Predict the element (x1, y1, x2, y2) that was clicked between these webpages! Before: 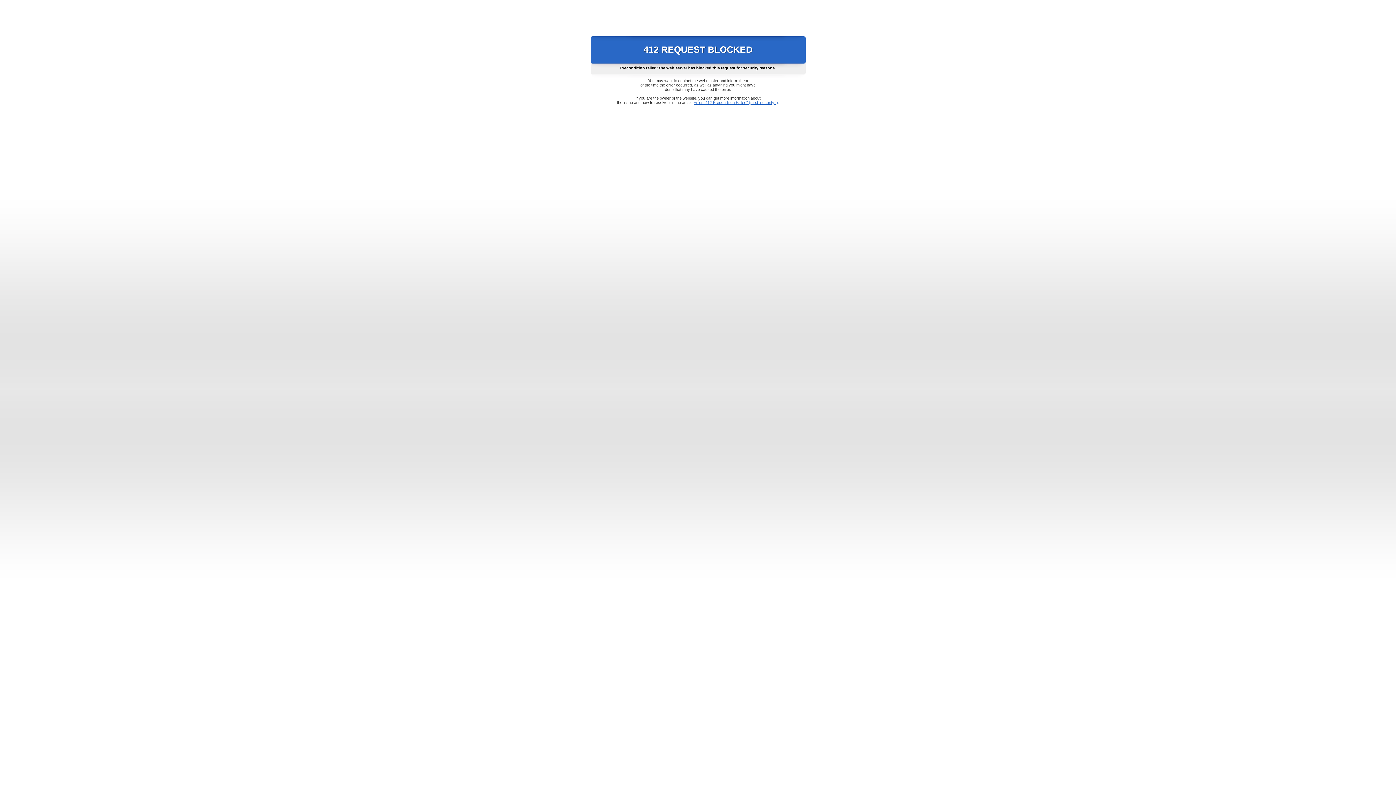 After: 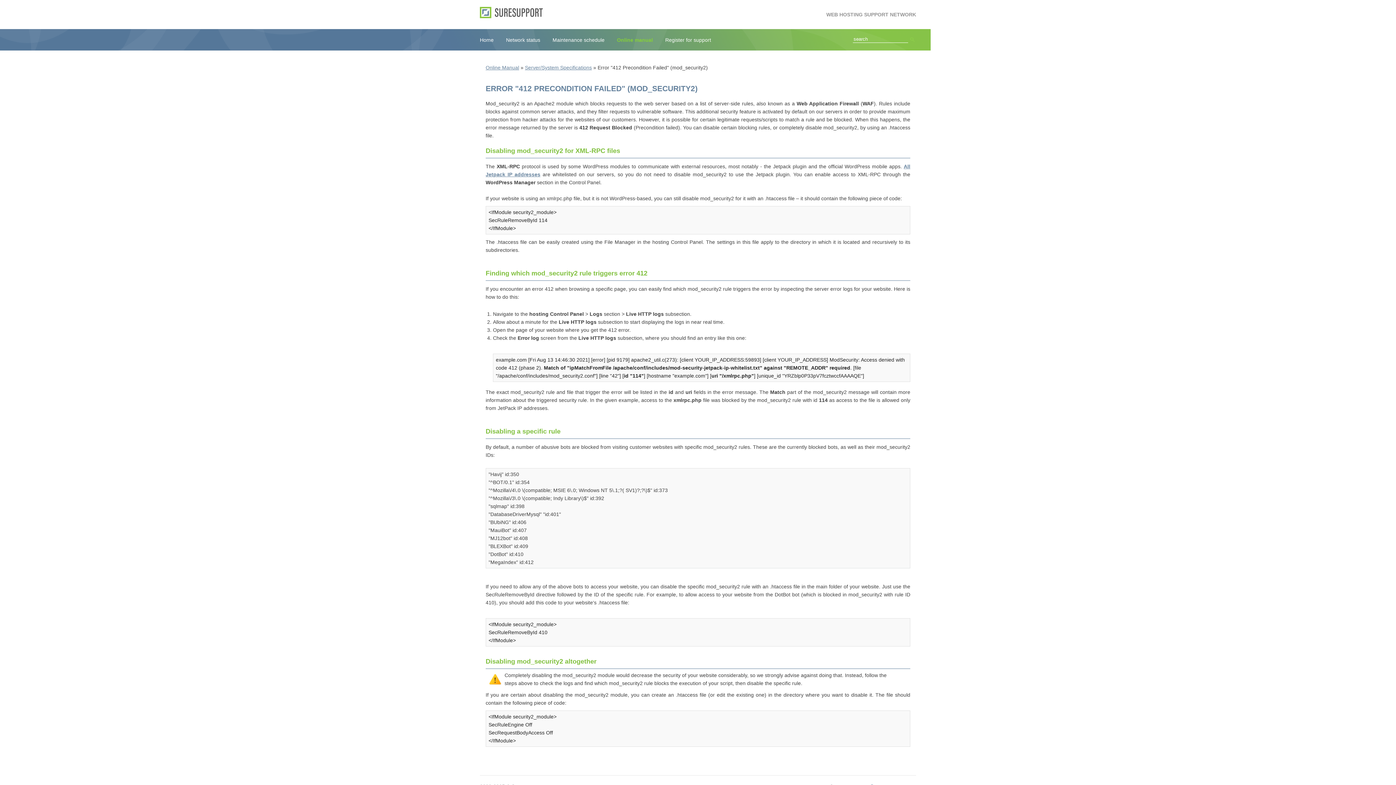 Action: label: Error "412 Precondition Failed" (mod_security2) bbox: (693, 100, 778, 104)